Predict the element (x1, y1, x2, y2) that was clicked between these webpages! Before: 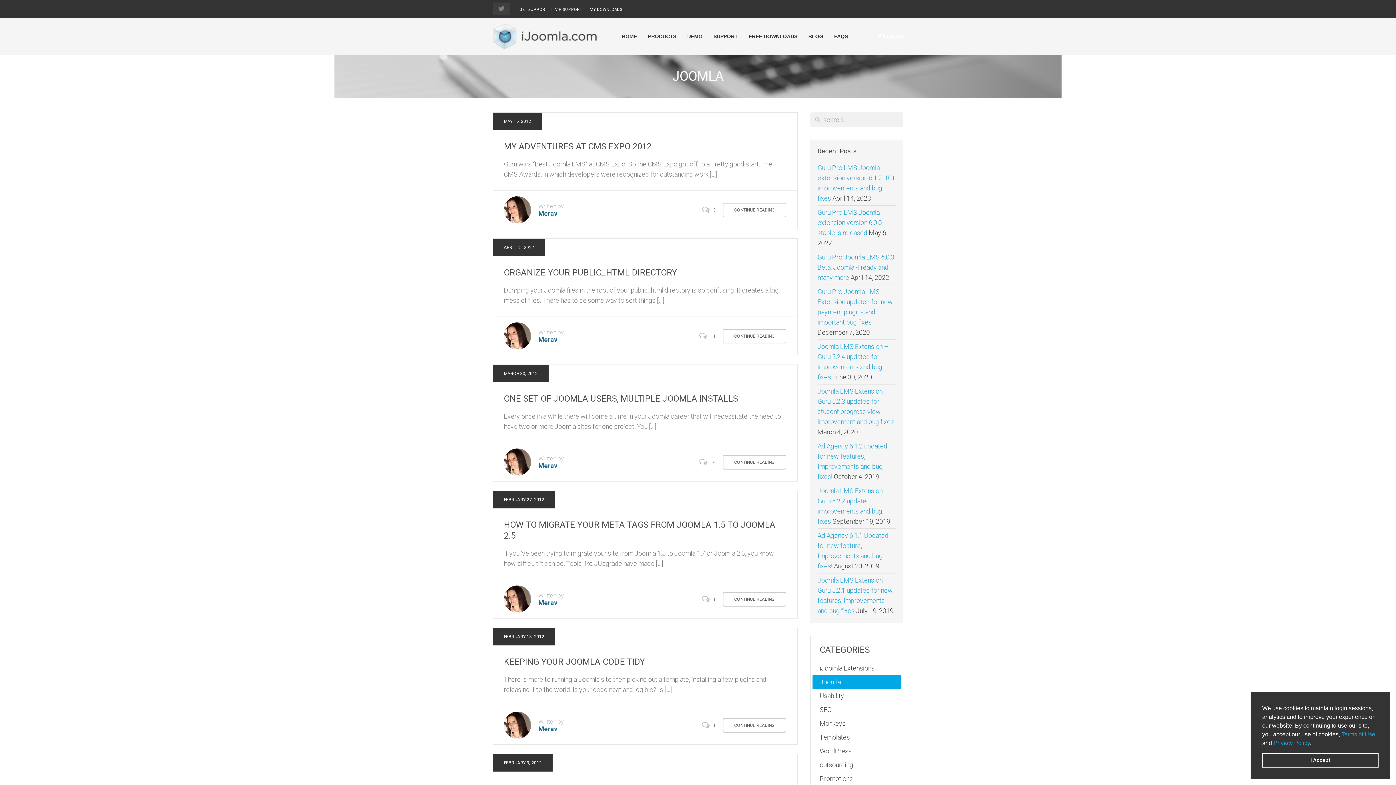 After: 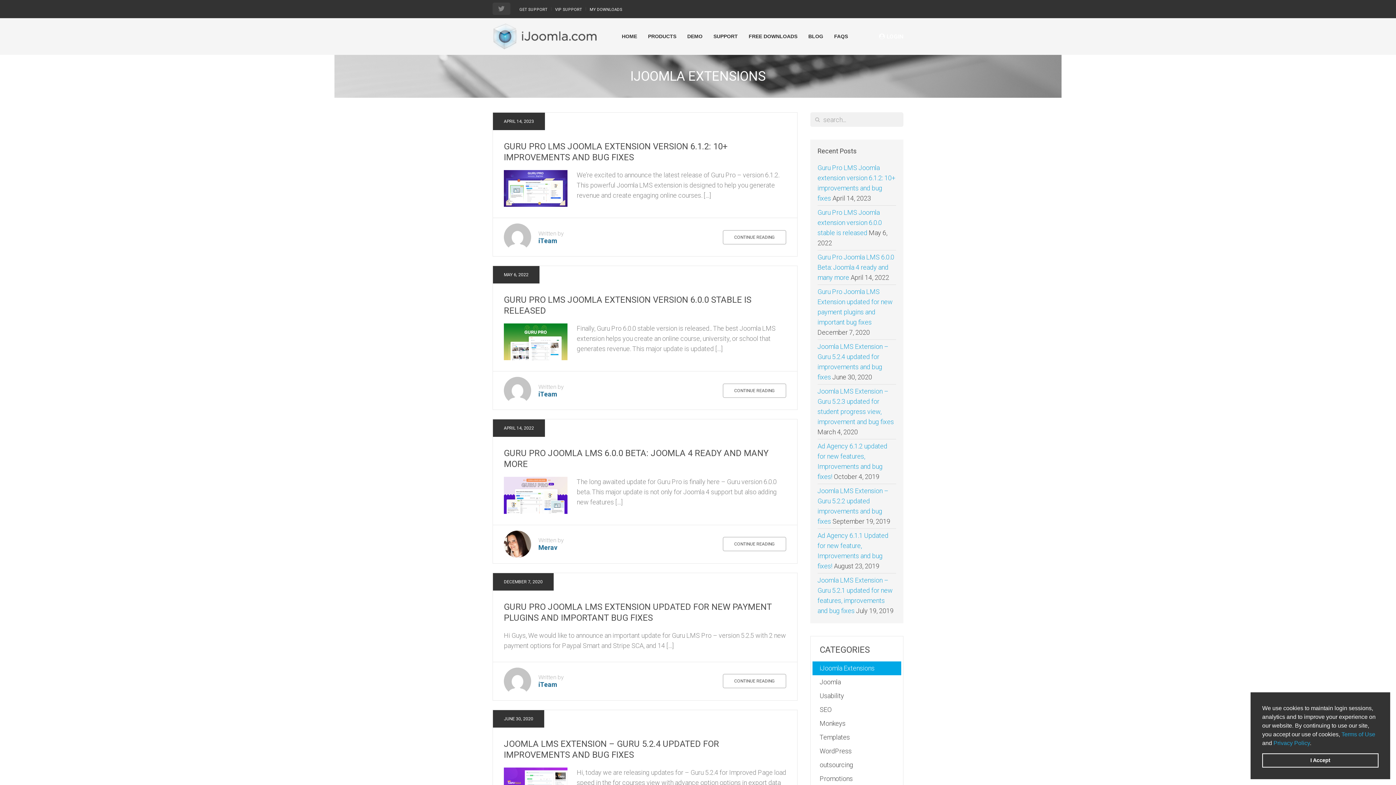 Action: label: iJoomla Extensions bbox: (812, 661, 901, 675)